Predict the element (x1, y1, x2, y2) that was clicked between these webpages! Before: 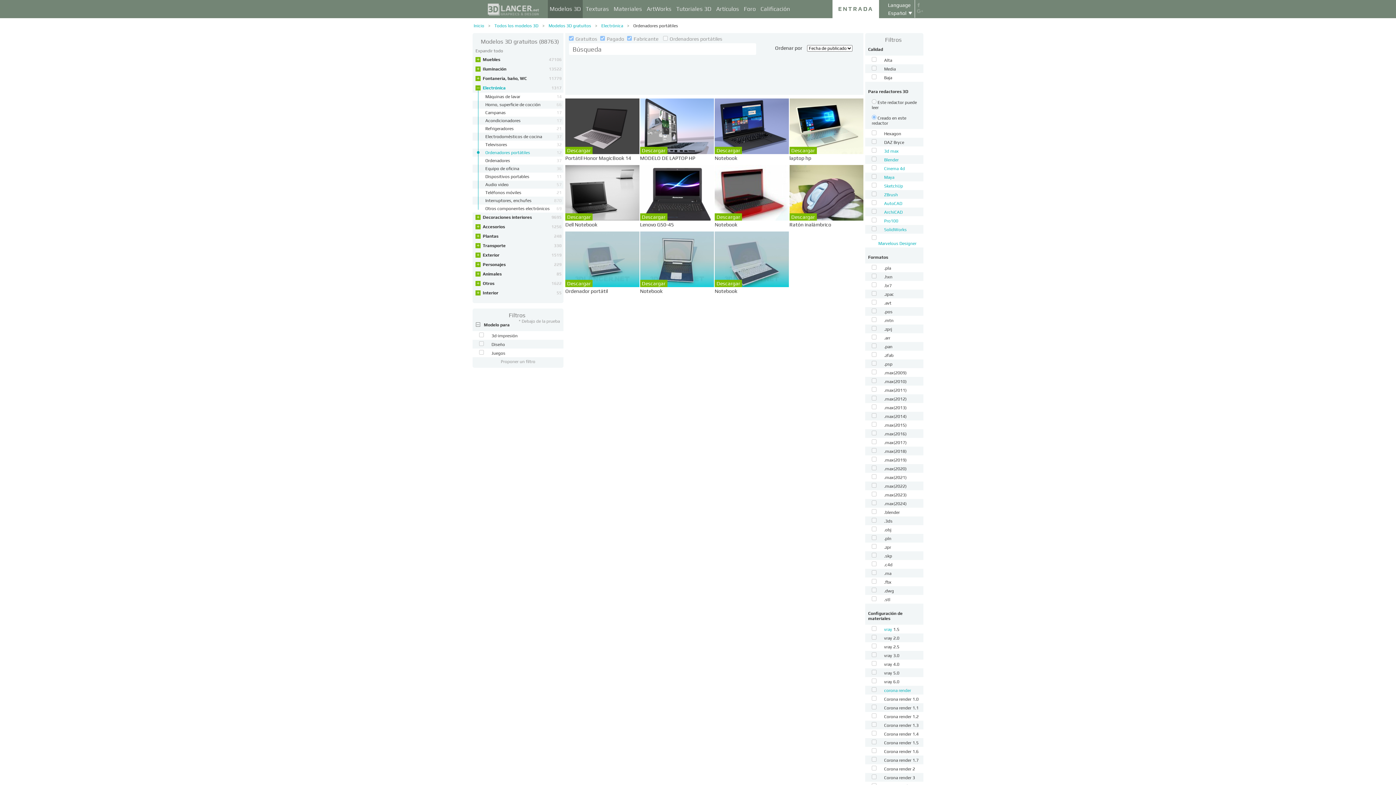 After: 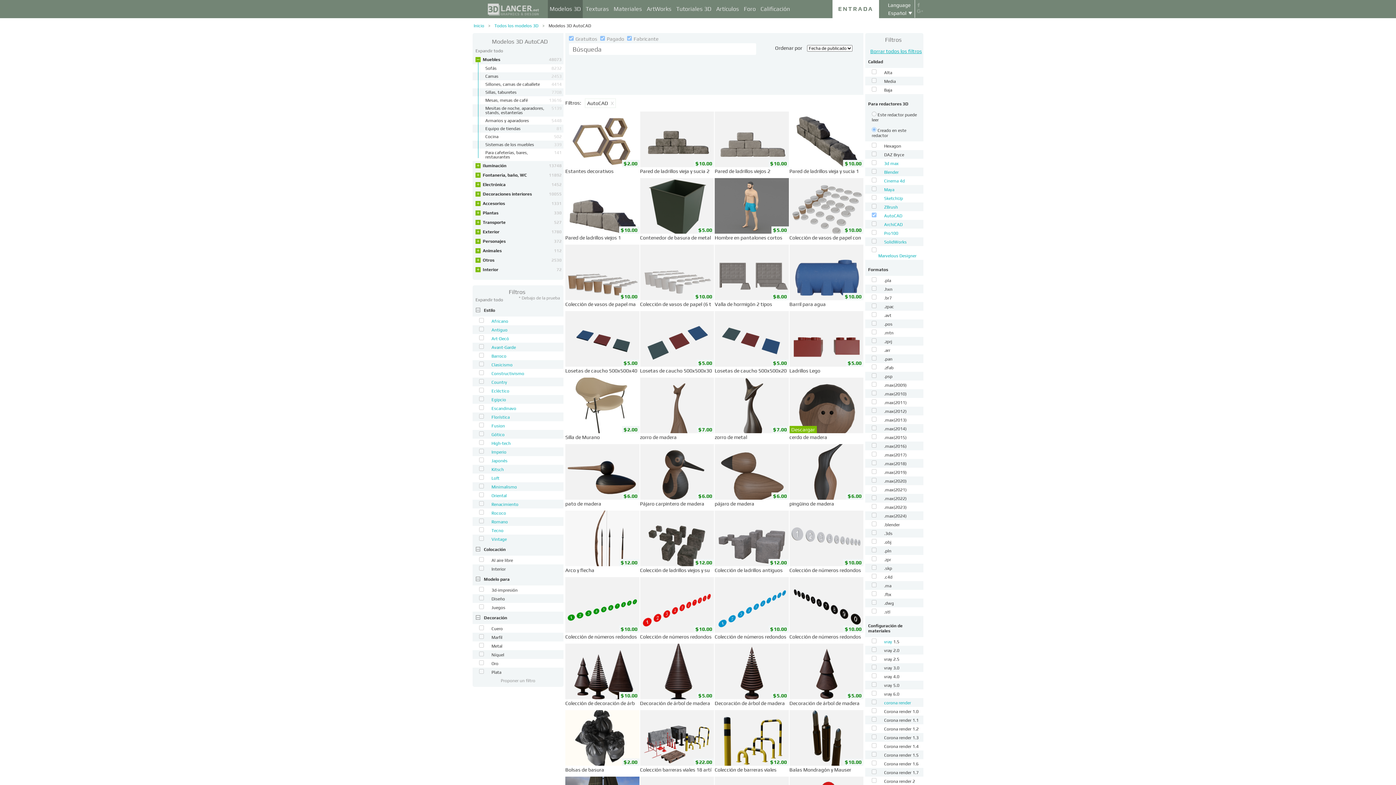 Action: label: AutoCAD bbox: (884, 201, 902, 206)